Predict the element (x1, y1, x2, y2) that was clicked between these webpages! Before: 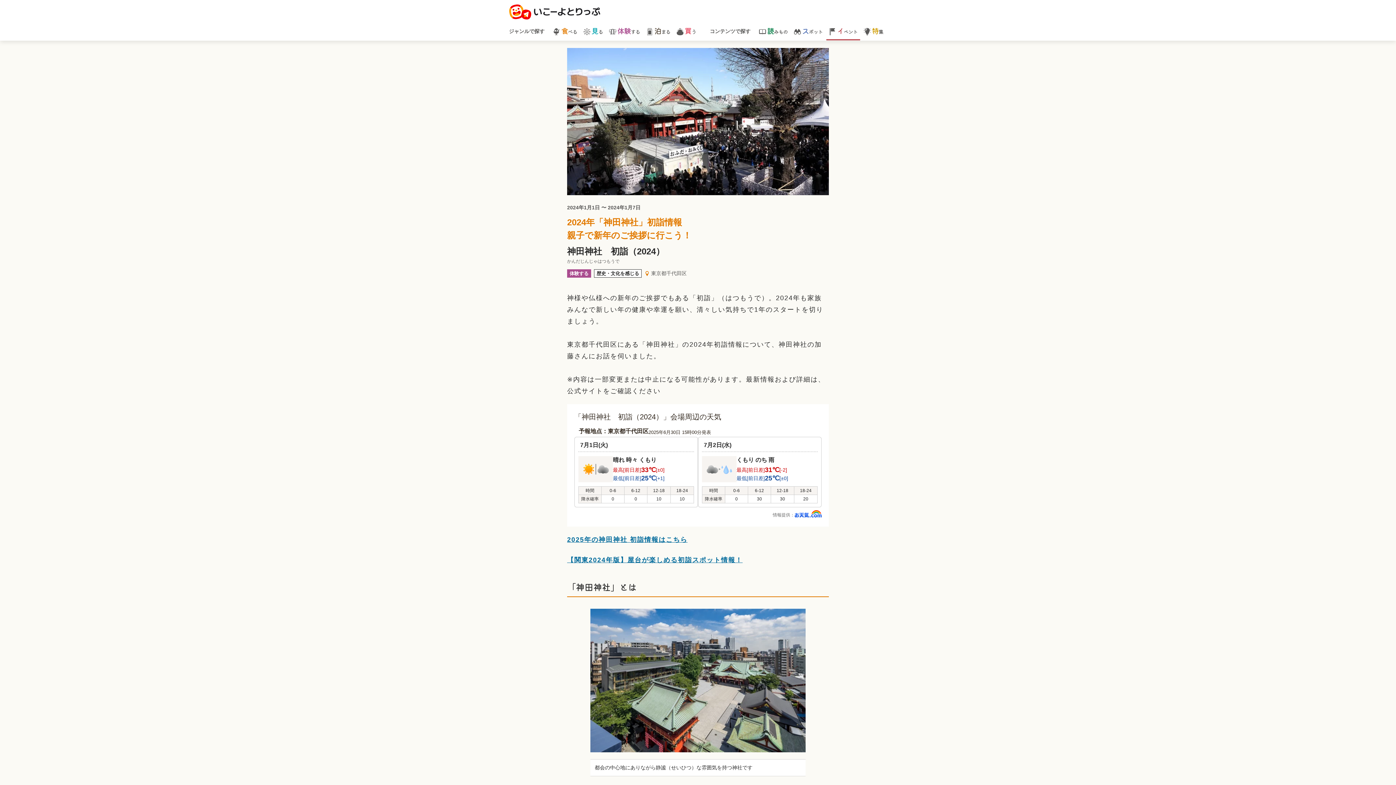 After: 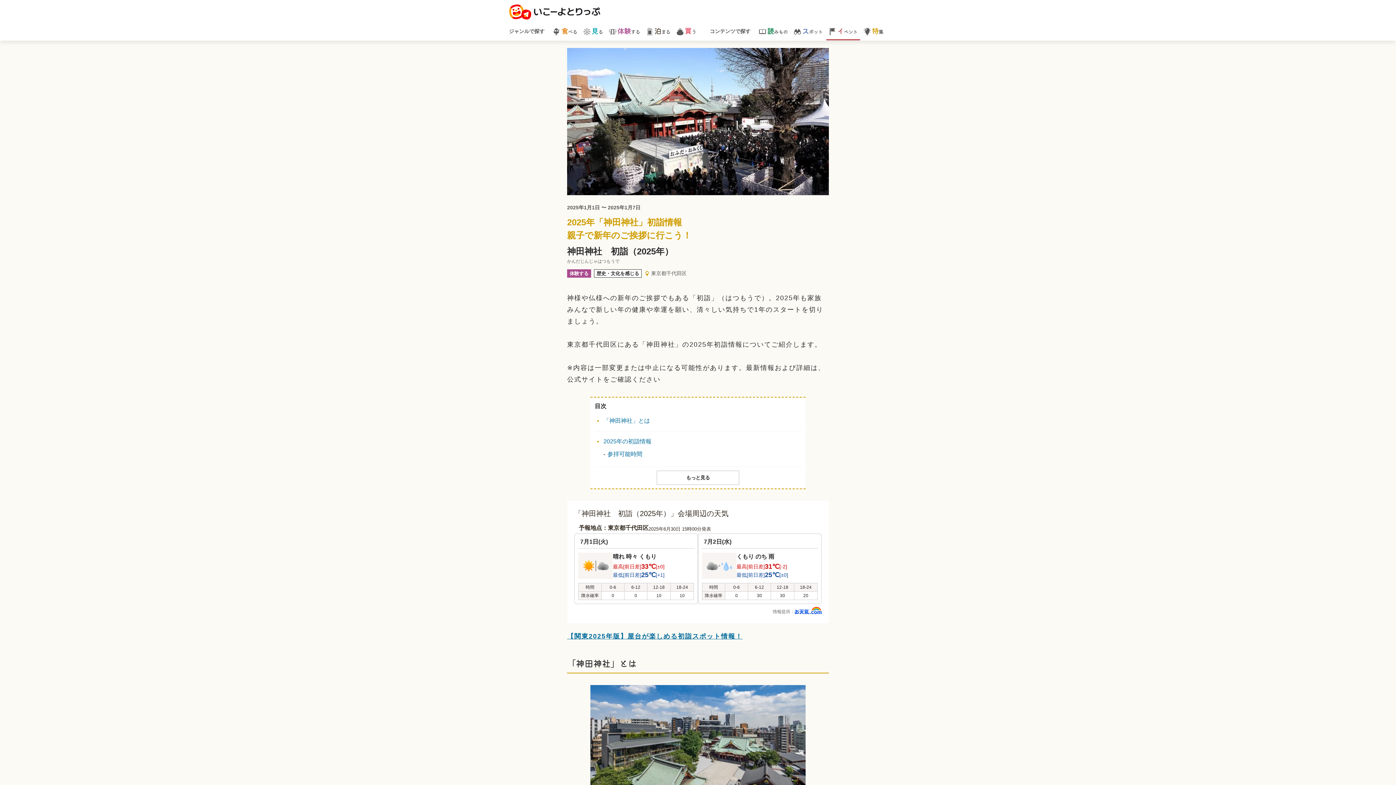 Action: label: 2025年の神田神社 初詣情報はこちら bbox: (567, 536, 687, 543)